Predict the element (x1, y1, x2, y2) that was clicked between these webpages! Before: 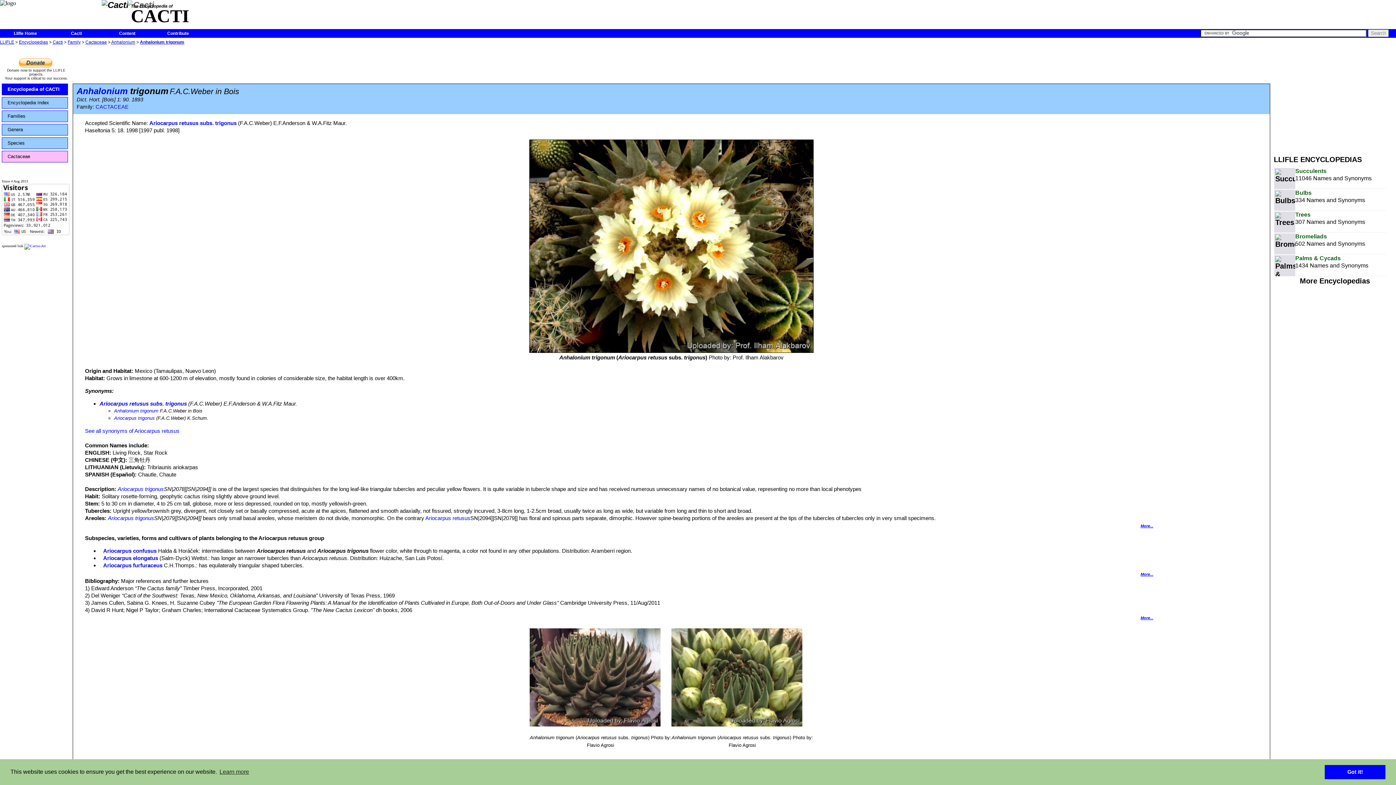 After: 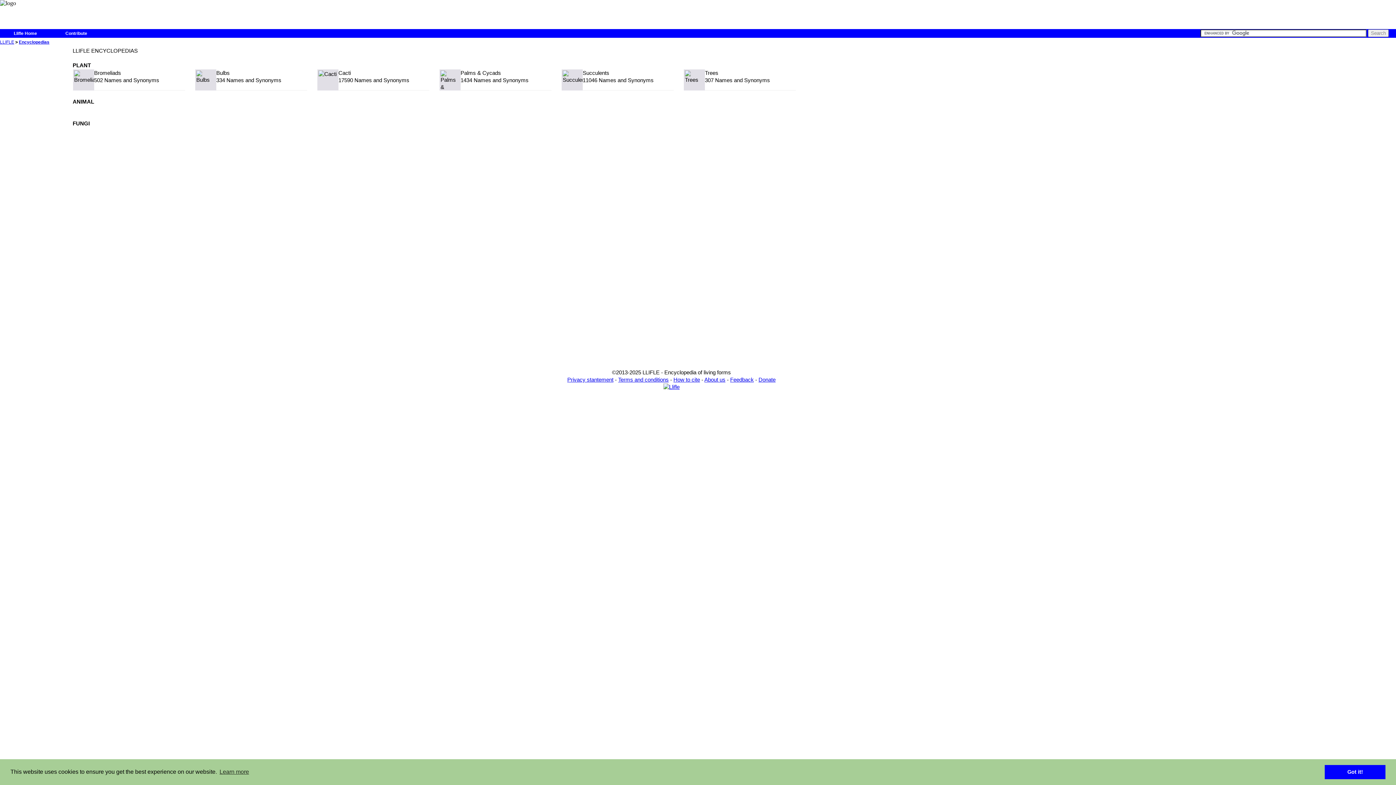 Action: bbox: (18, 39, 48, 44) label: Encyclopedias